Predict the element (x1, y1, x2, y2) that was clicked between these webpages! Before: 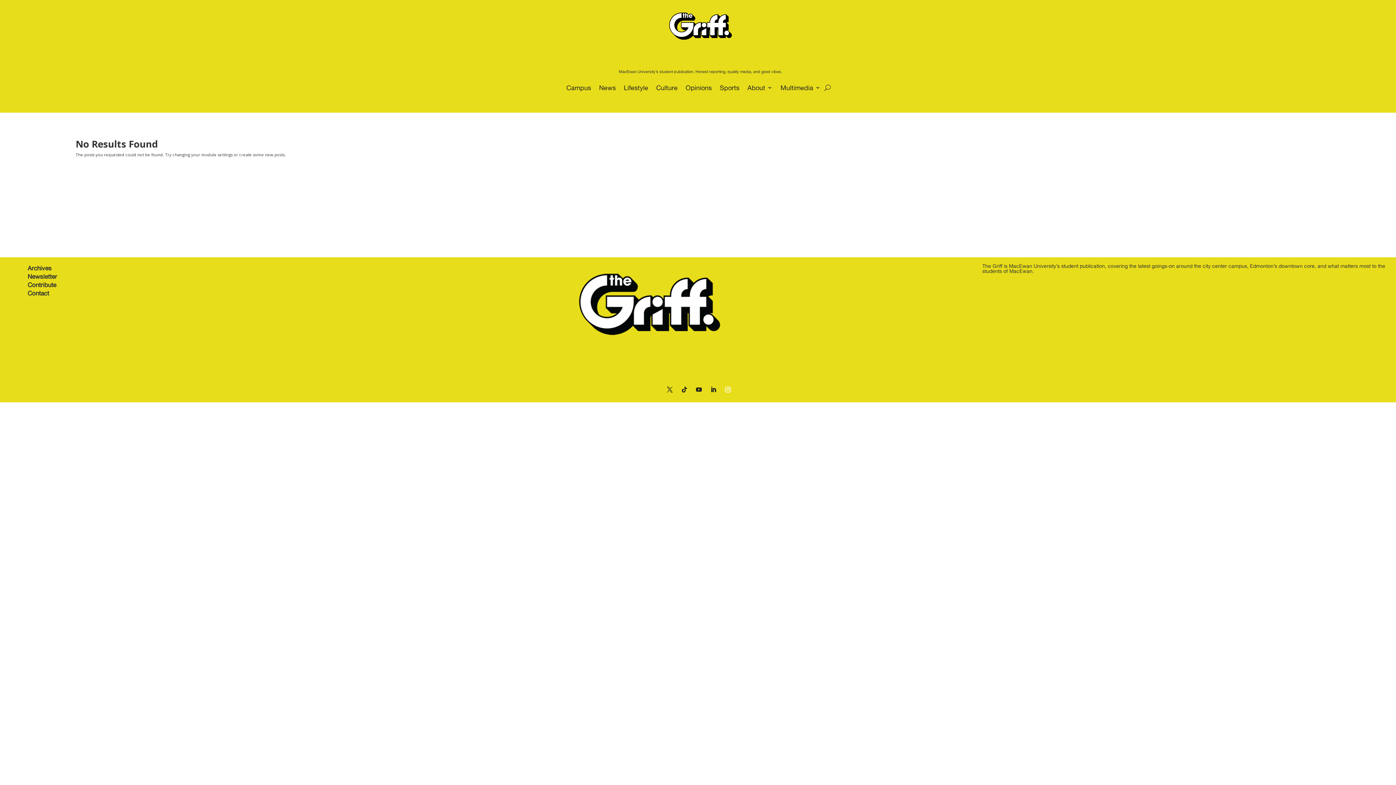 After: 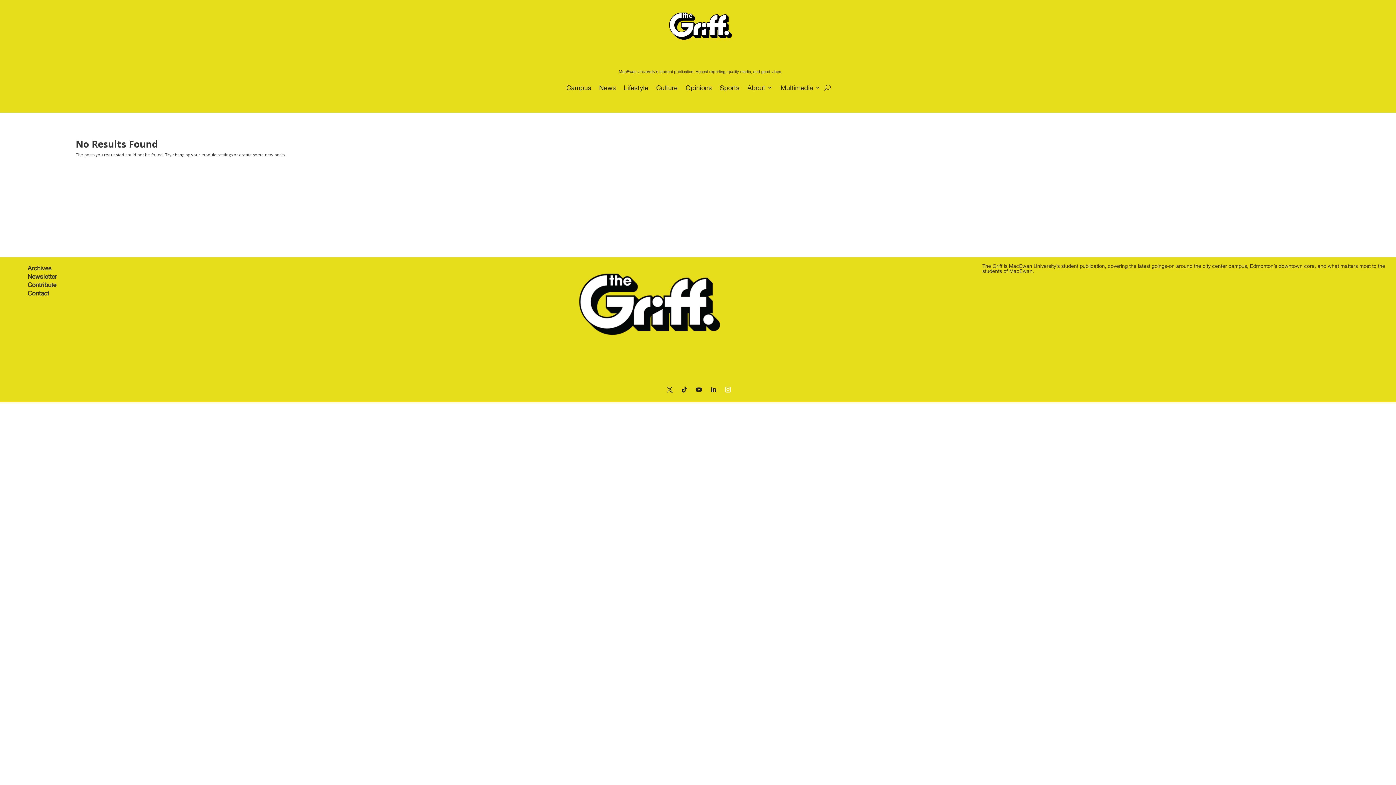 Action: bbox: (722, 383, 733, 395)